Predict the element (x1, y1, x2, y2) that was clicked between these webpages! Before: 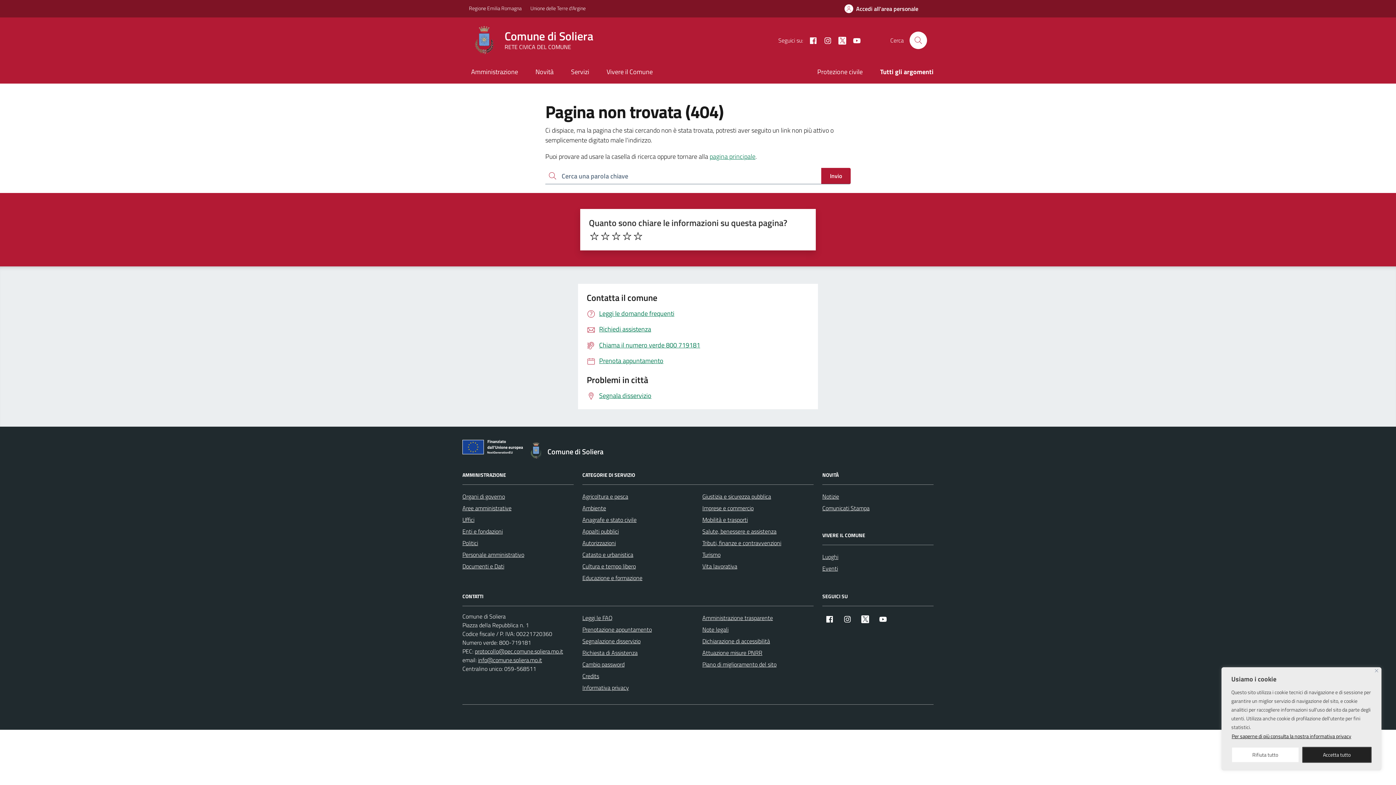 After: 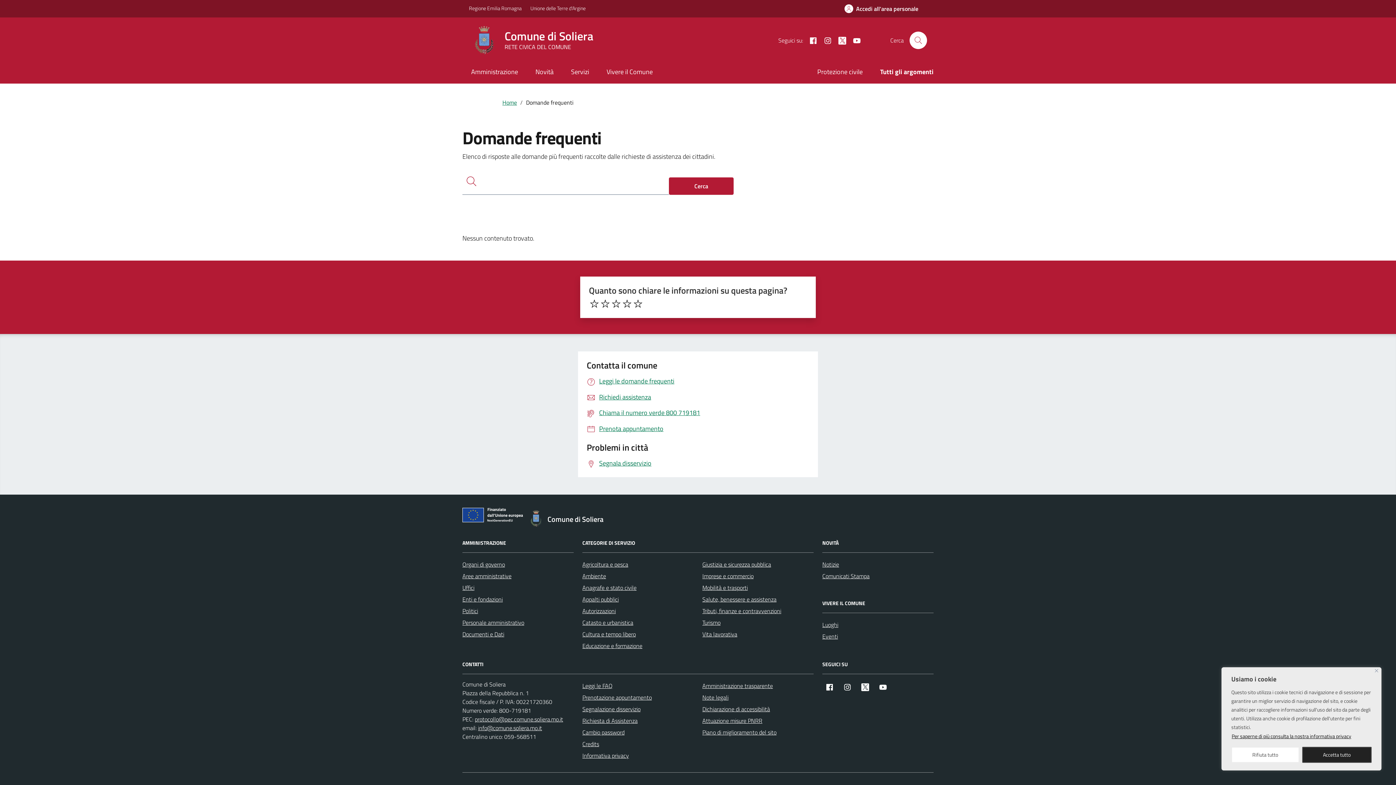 Action: label: Leggi le FAQ bbox: (582, 612, 612, 624)